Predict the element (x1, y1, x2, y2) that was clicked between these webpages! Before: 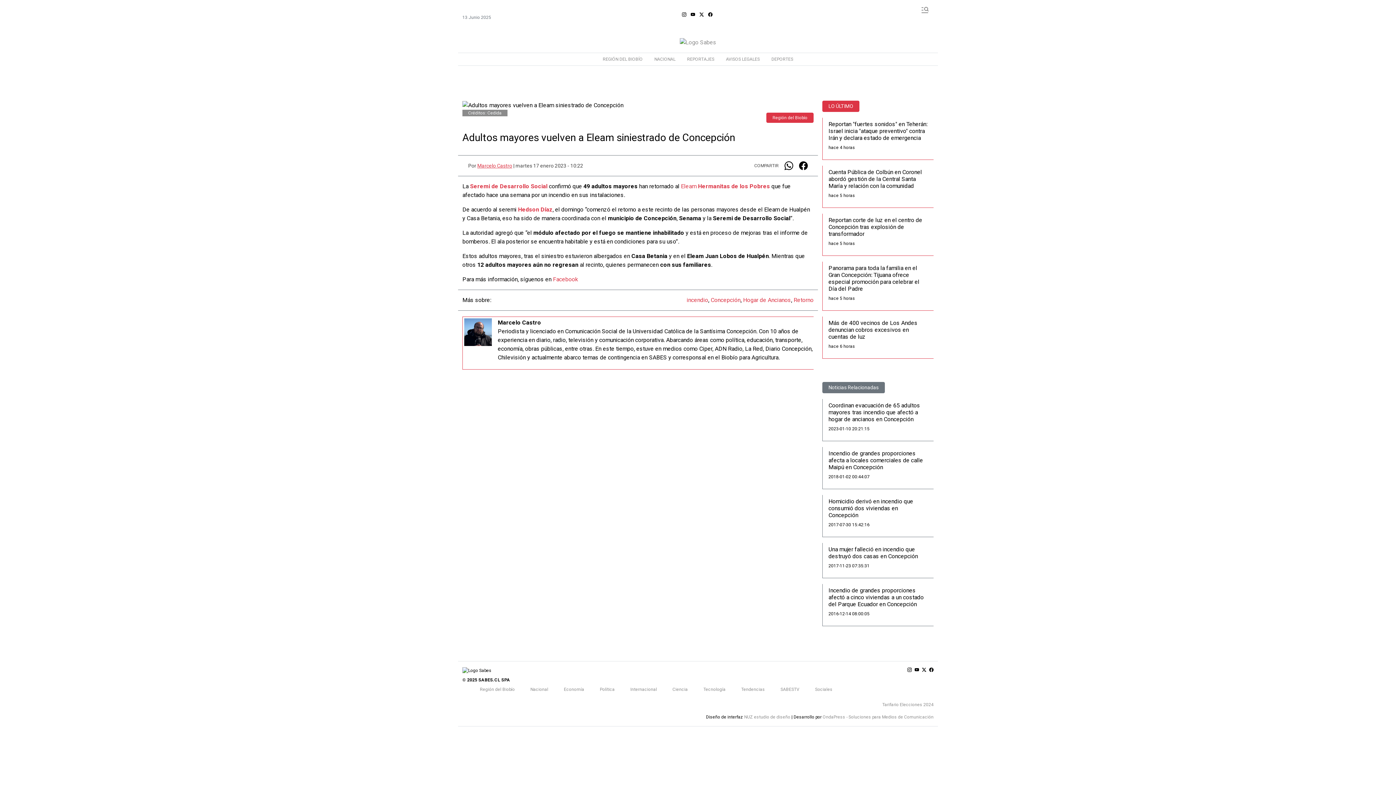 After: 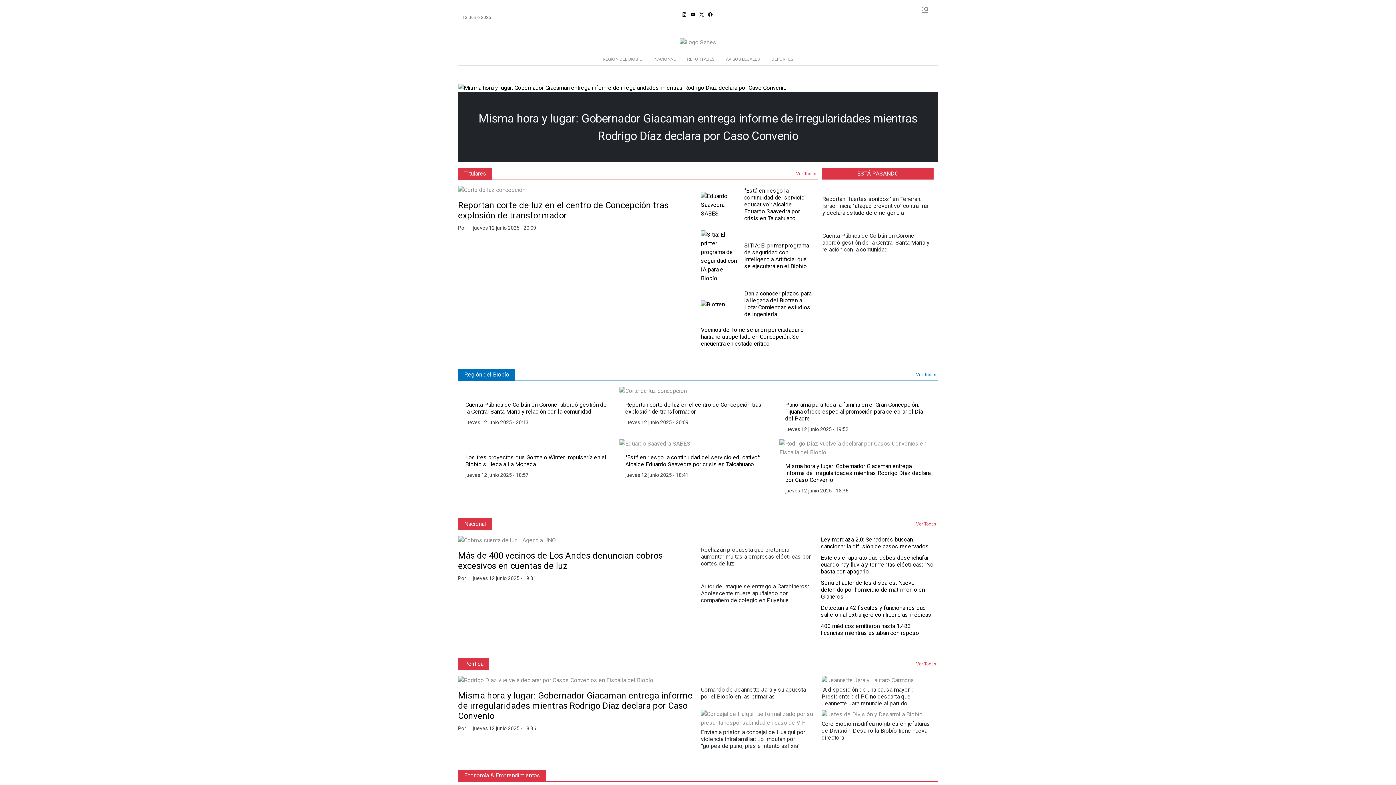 Action: bbox: (679, 37, 716, 46)